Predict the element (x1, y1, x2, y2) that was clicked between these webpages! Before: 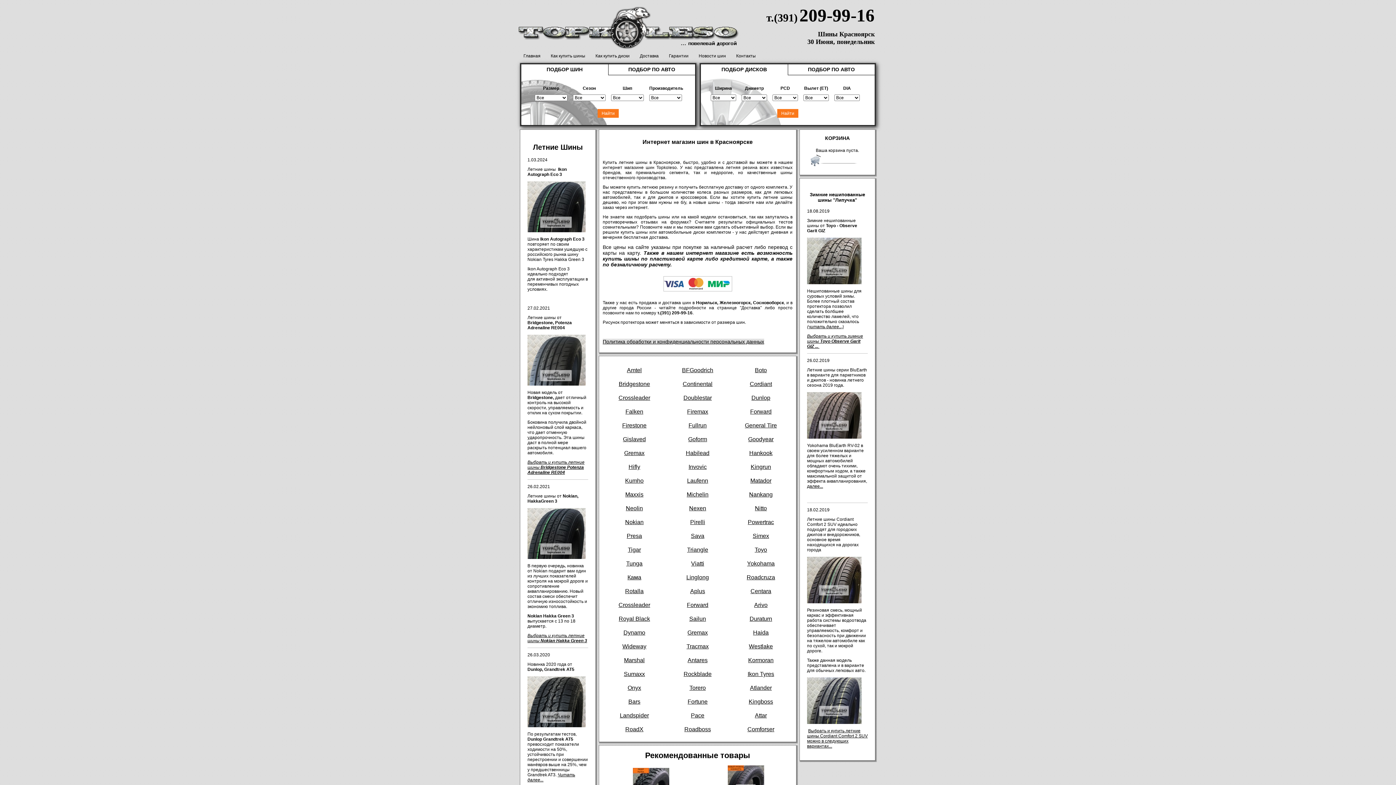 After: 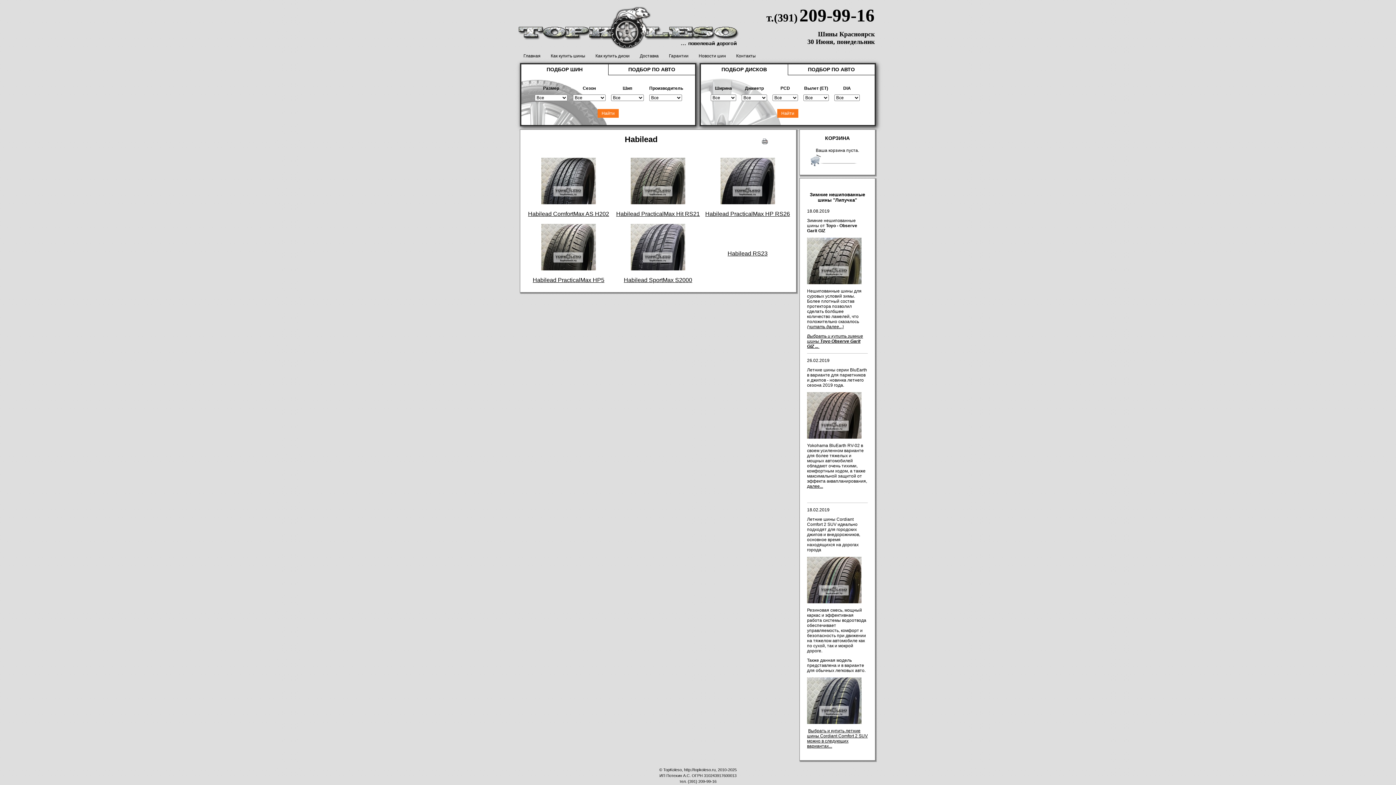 Action: bbox: (686, 450, 709, 456) label: Habilead